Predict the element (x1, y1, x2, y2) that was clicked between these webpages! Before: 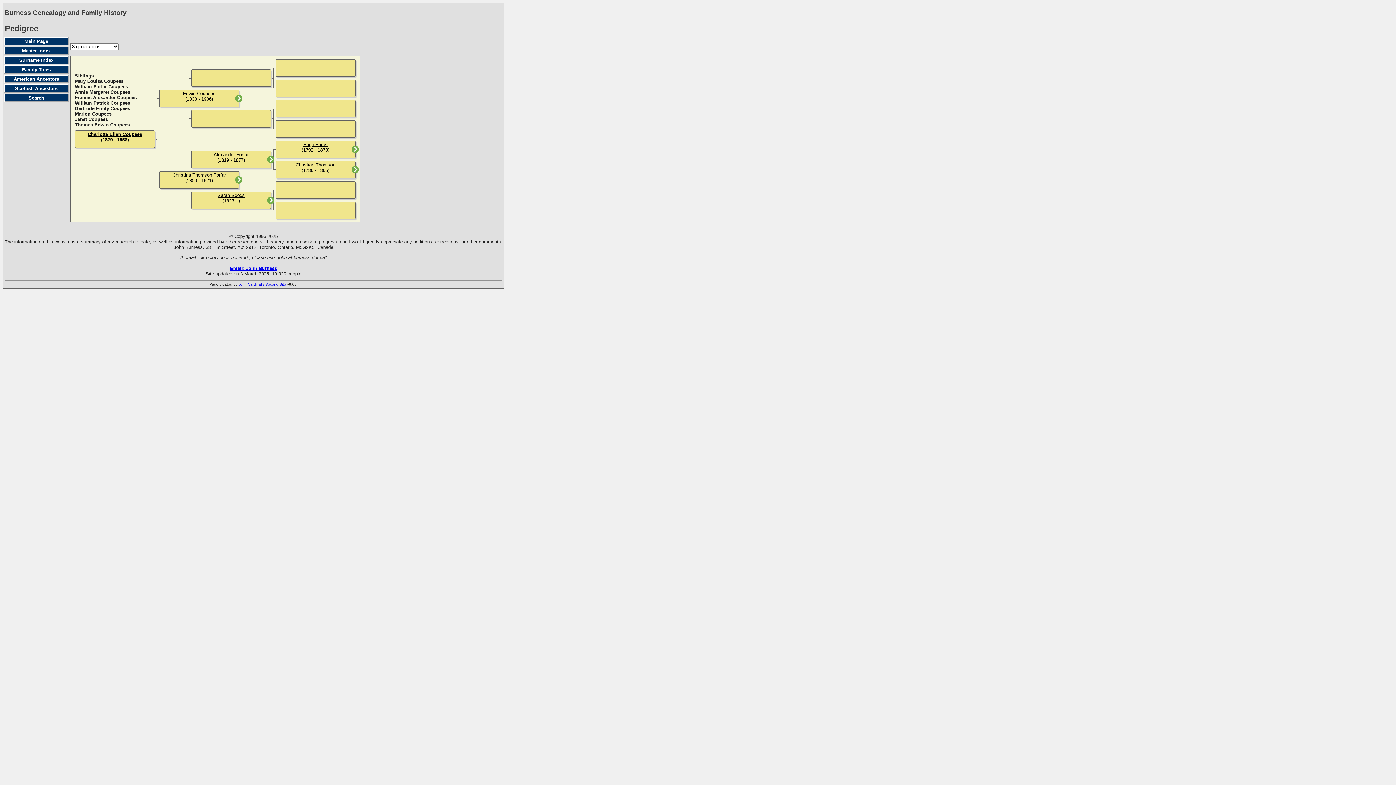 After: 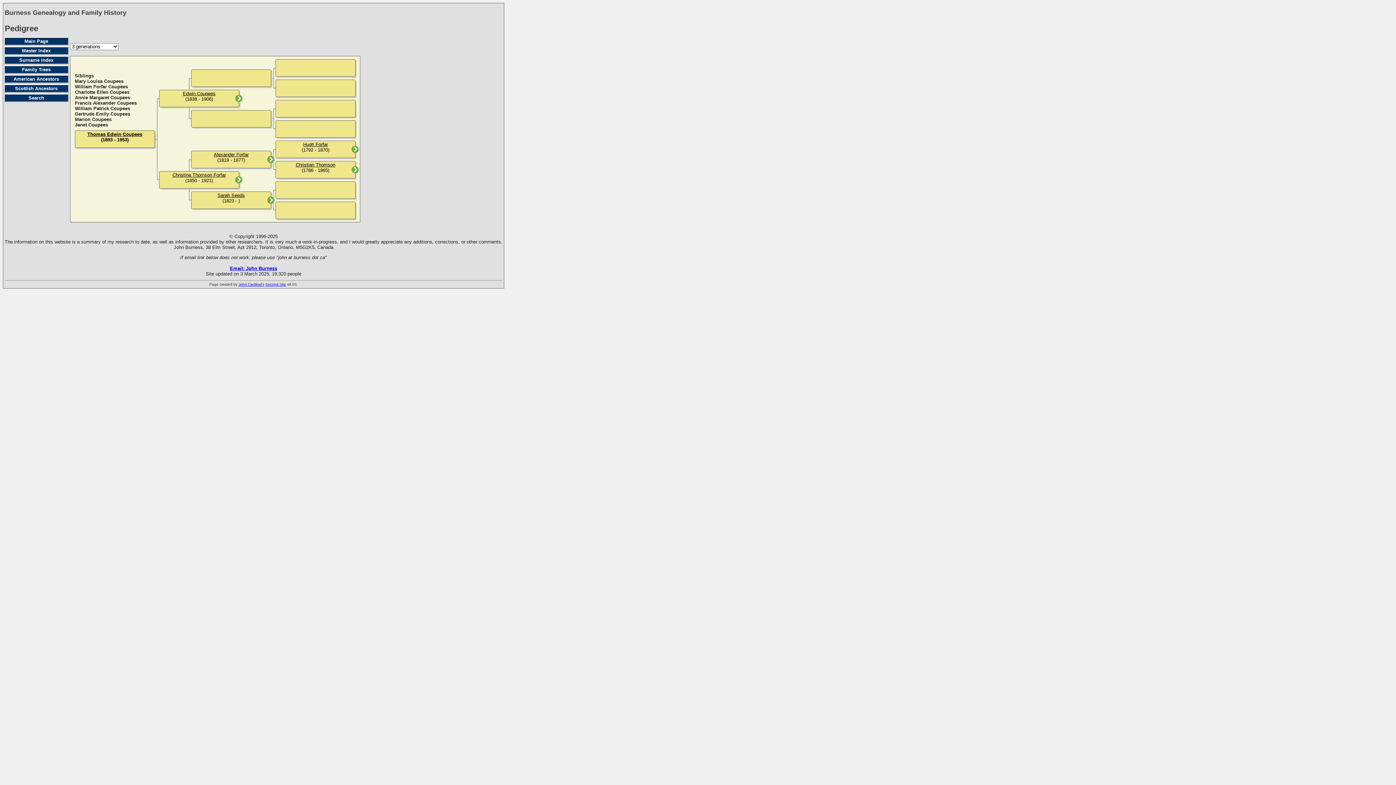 Action: label: Thomas Edwin Coupees bbox: (74, 122, 129, 127)